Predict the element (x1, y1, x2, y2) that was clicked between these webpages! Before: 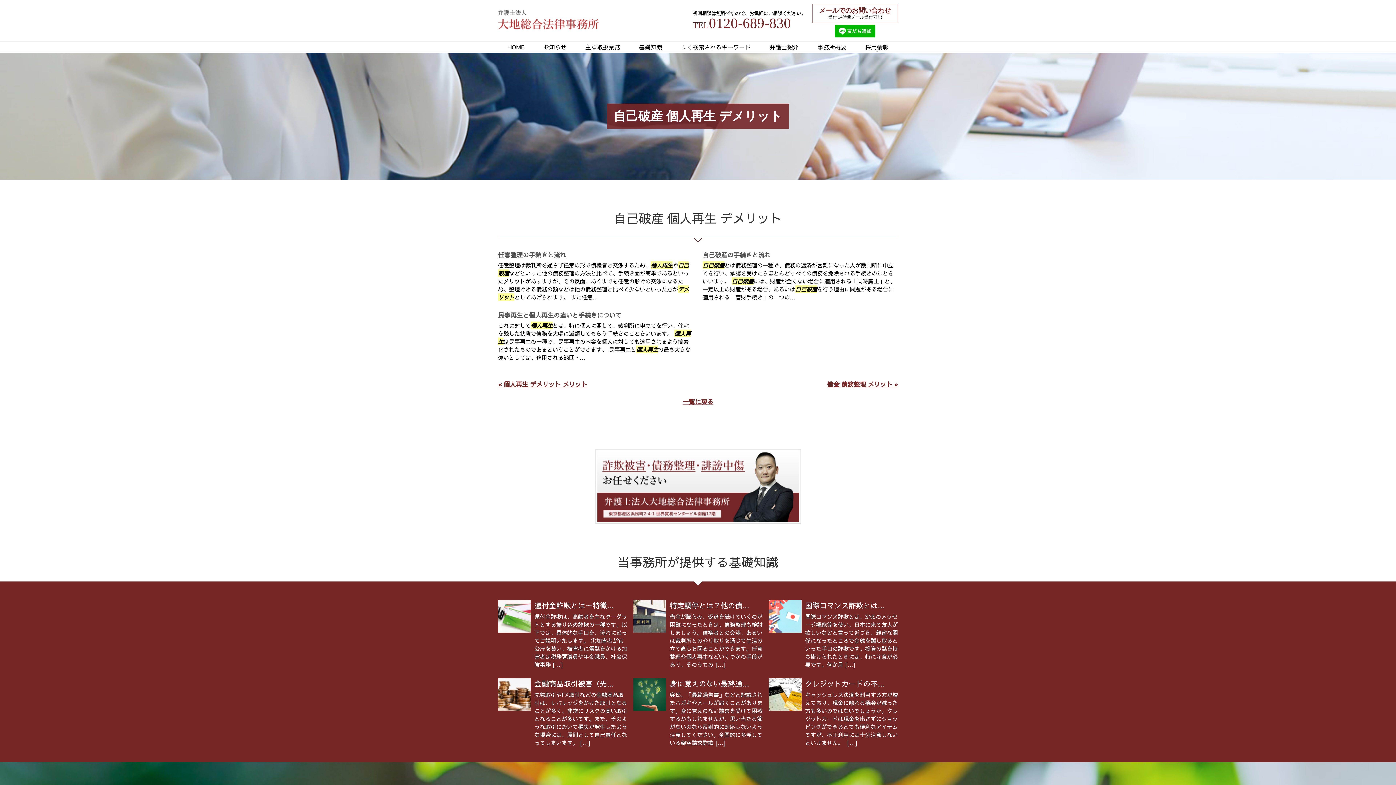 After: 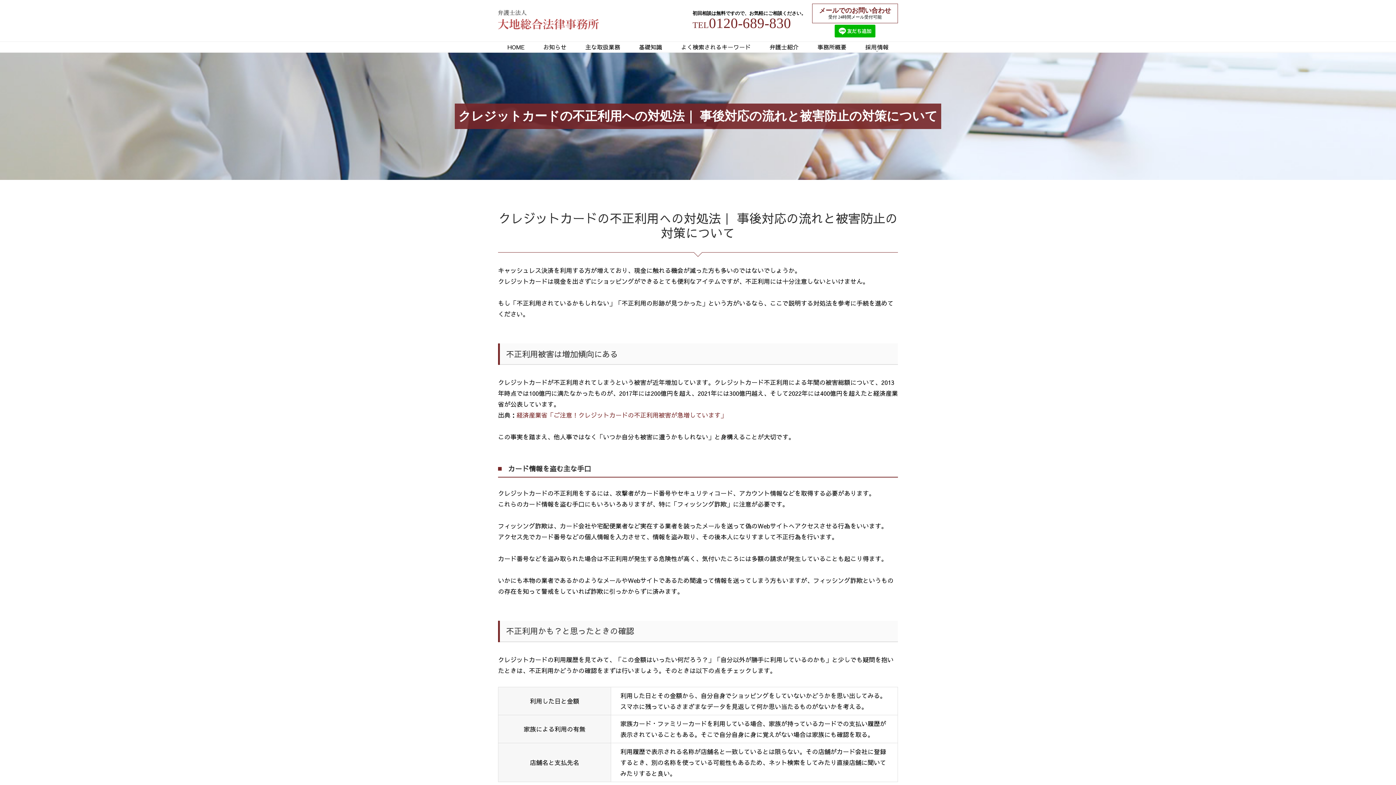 Action: label: クレジットカードの不...

キャッシュレス決済を利用する方が増えており、現金に触れる機会が減った方も多いのではないでしょうか。クレジットカードは現金を出さずにショッピングができるとても便利なアイテムですが、不正利用には十分注意しないといけません。  […] bbox: (768, 678, 898, 747)